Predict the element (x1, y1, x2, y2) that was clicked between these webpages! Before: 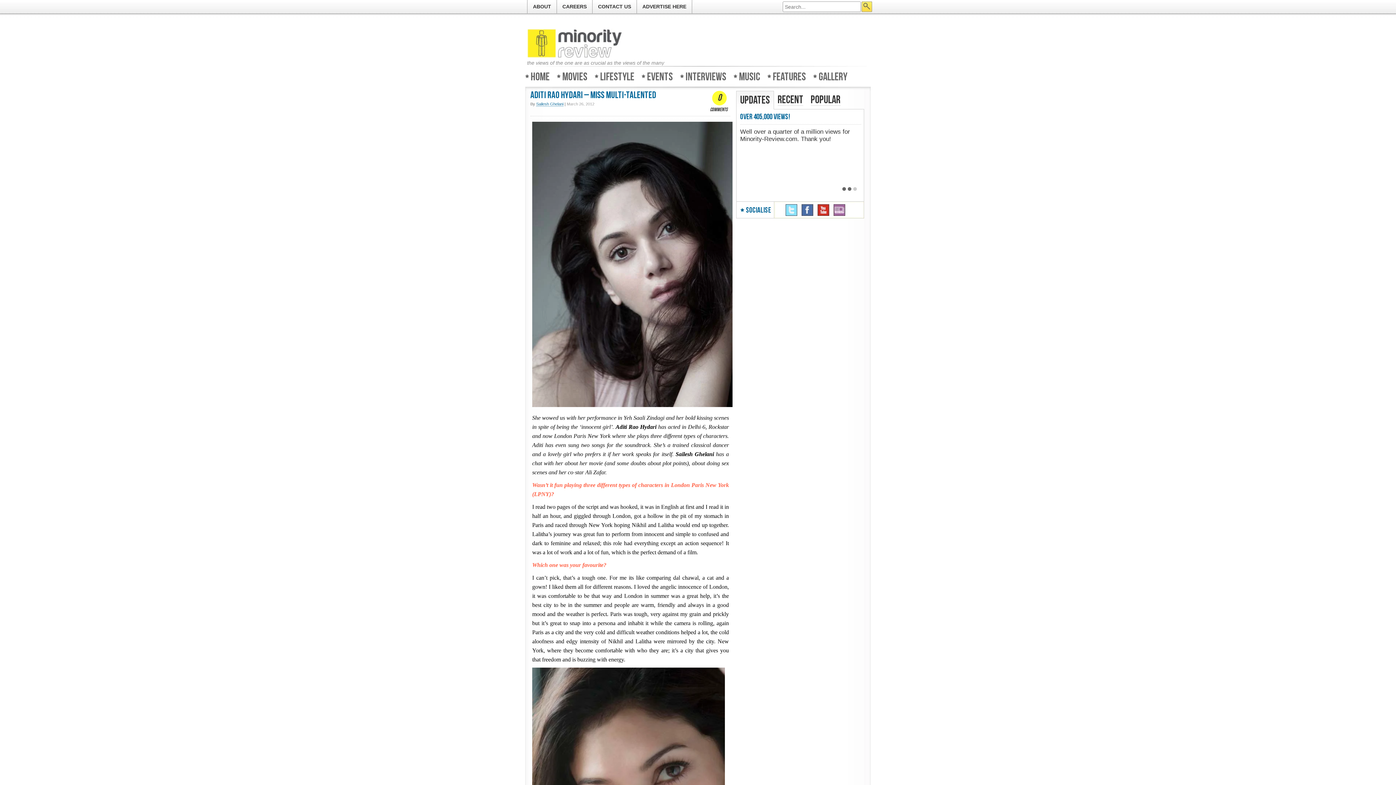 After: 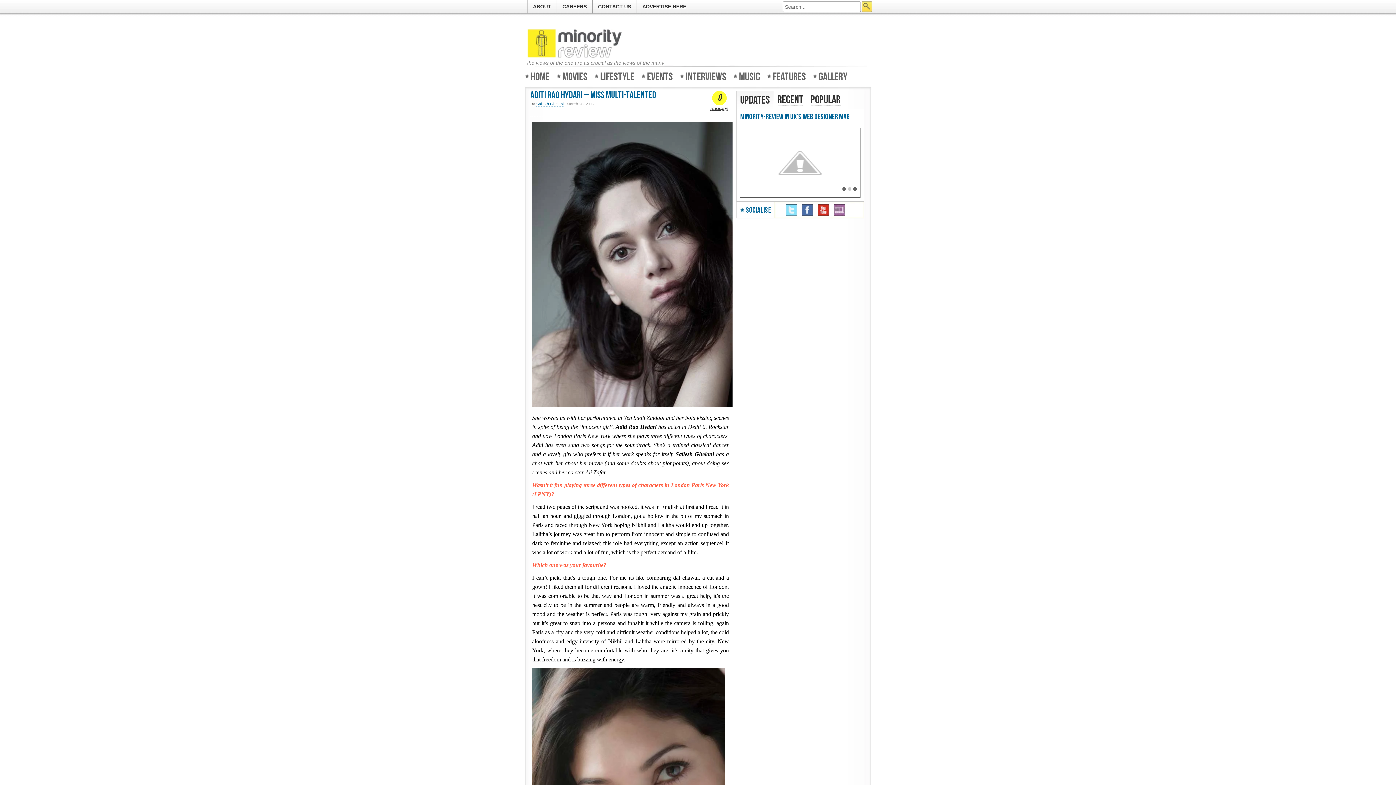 Action: bbox: (817, 204, 829, 216)